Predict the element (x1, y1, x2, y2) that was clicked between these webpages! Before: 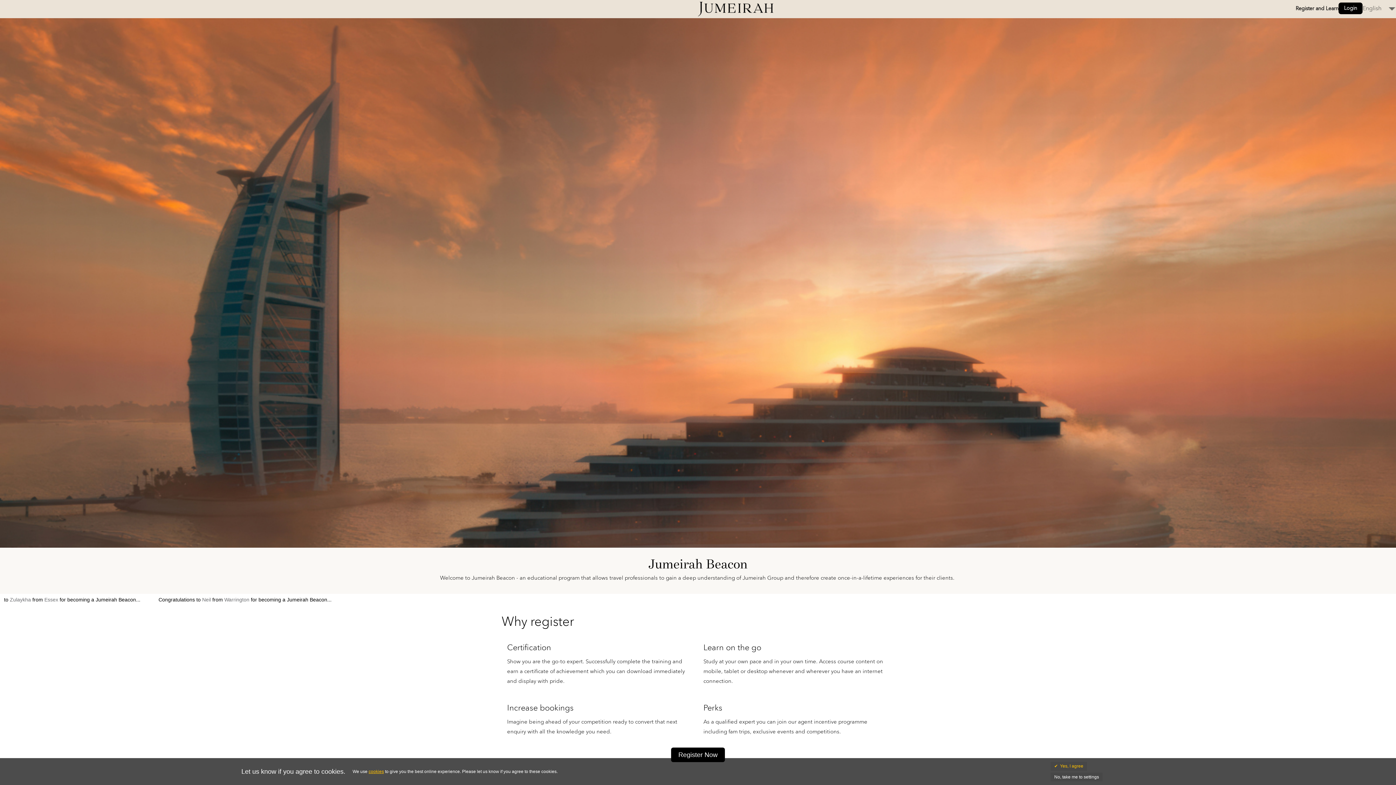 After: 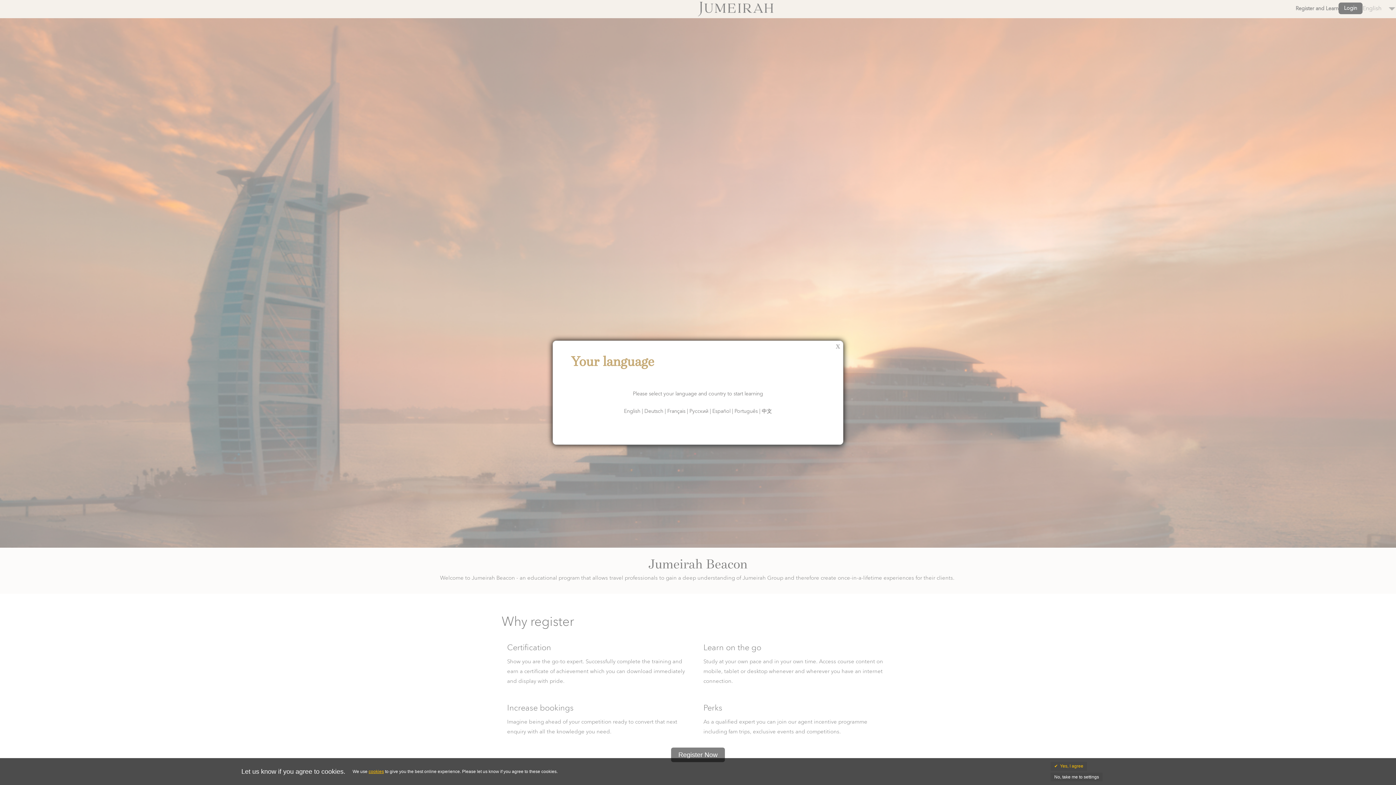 Action: label: Register and Learn bbox: (1296, 1, 1338, 15)